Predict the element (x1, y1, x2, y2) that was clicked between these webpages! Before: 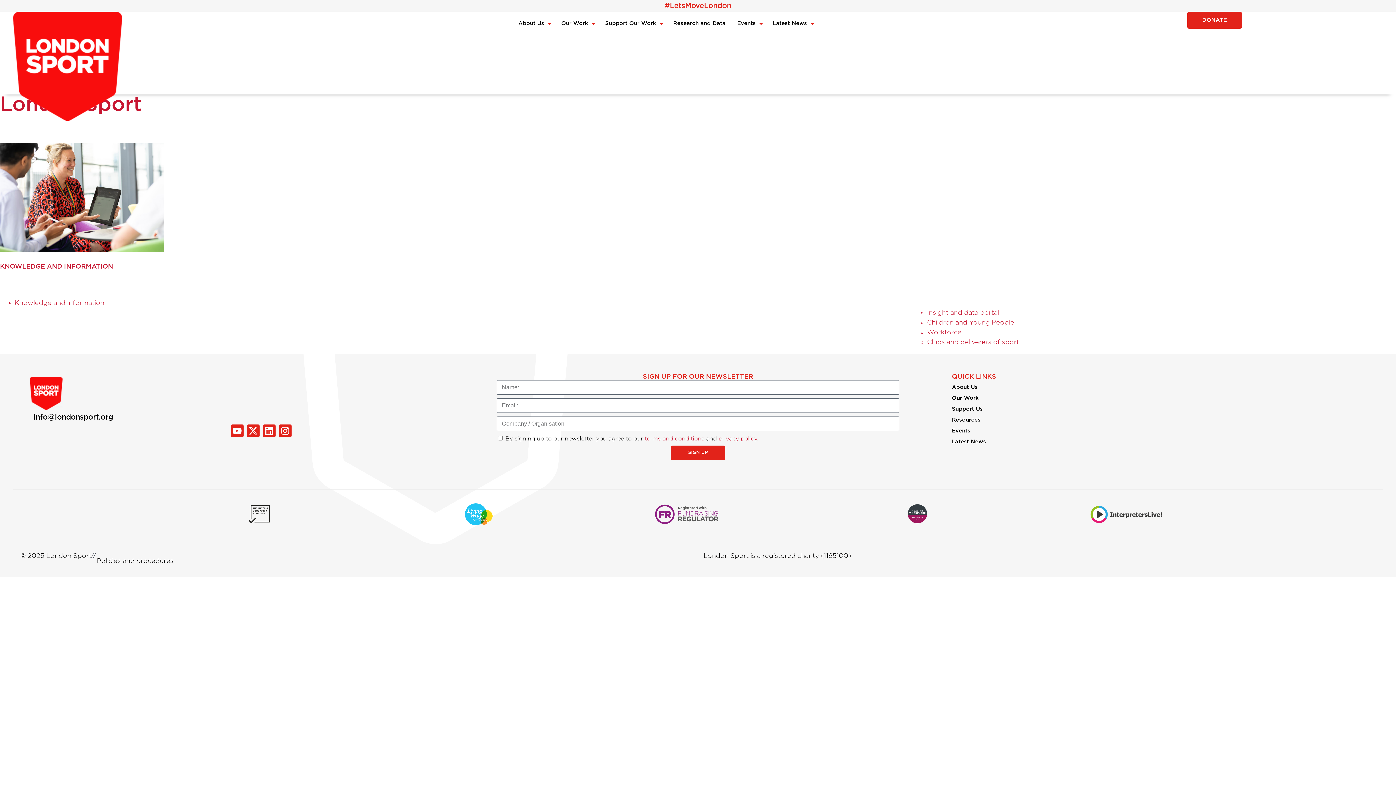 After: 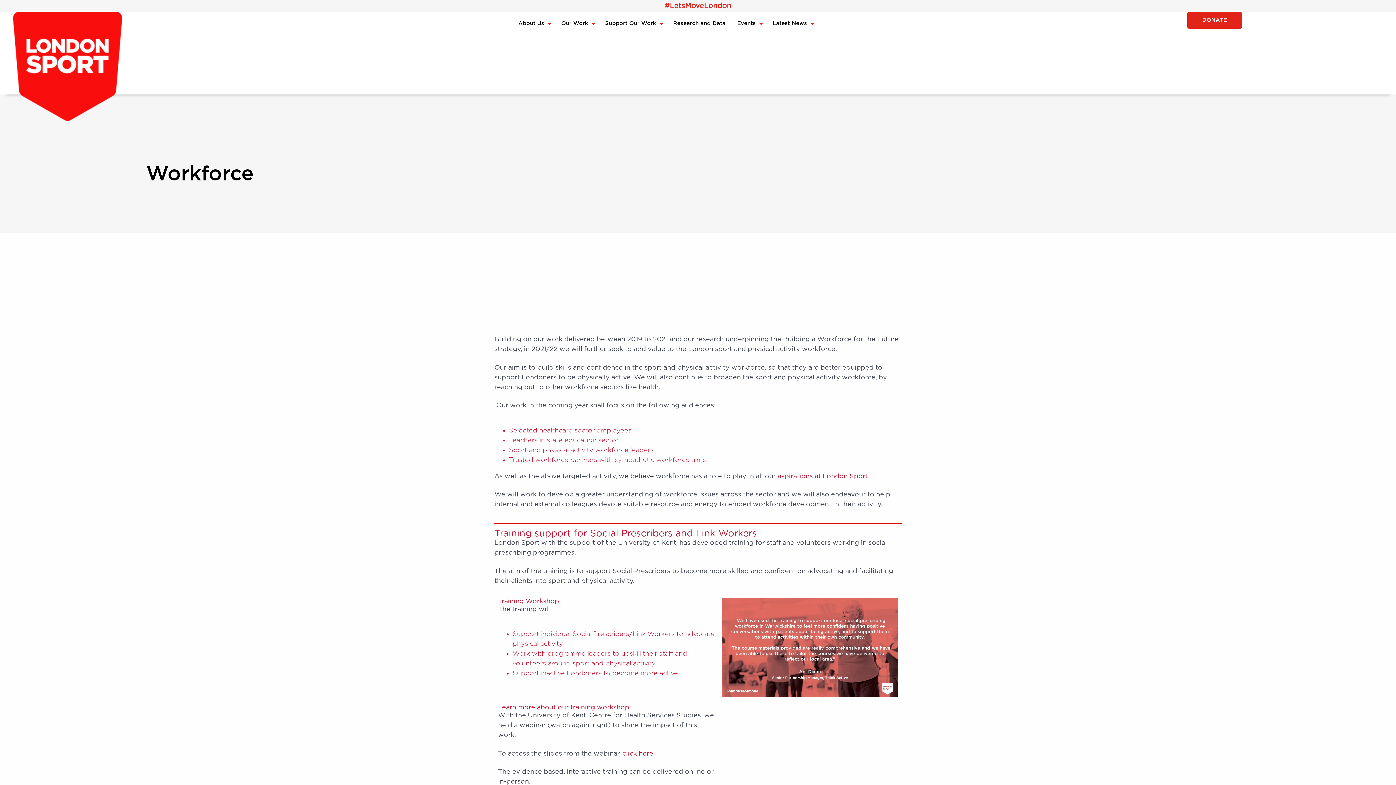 Action: bbox: (927, 329, 961, 335) label: Workforce